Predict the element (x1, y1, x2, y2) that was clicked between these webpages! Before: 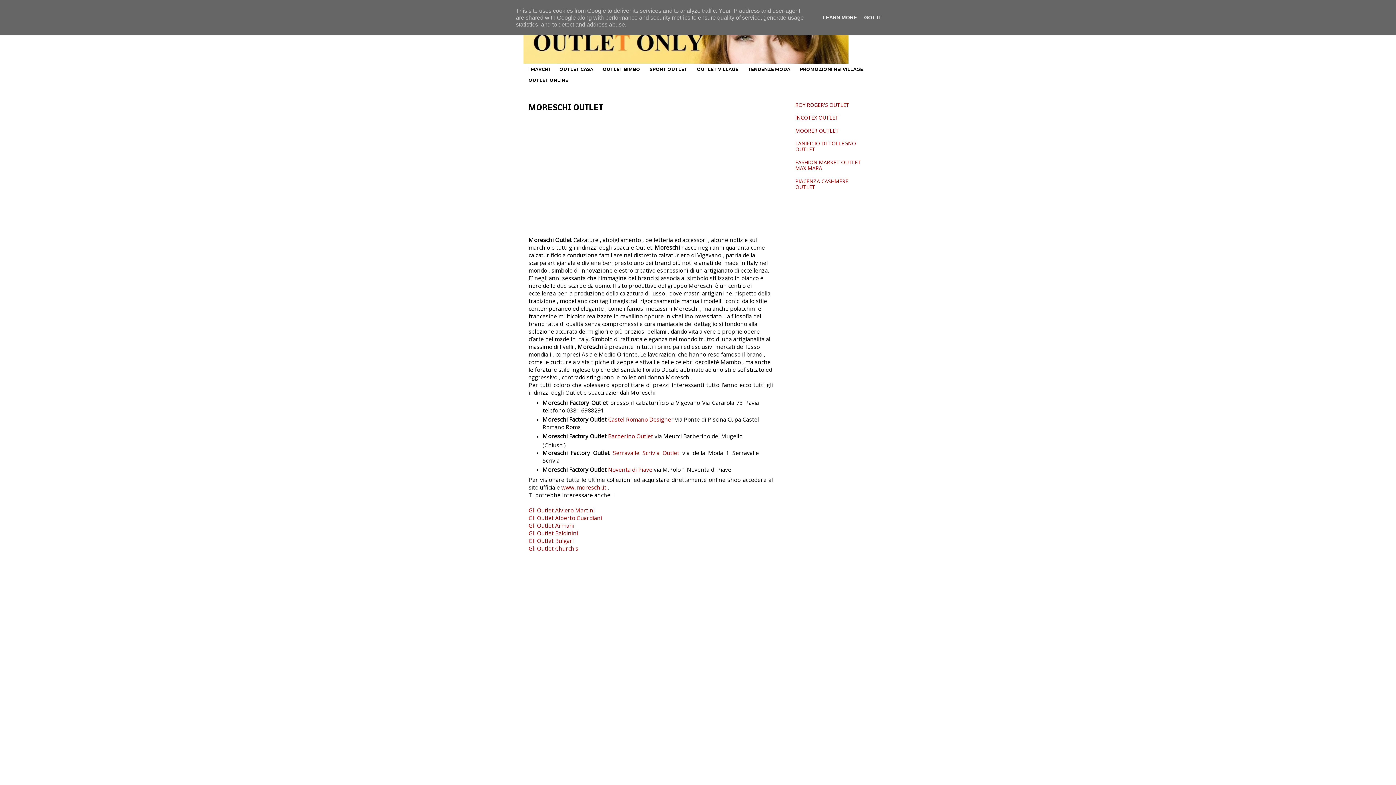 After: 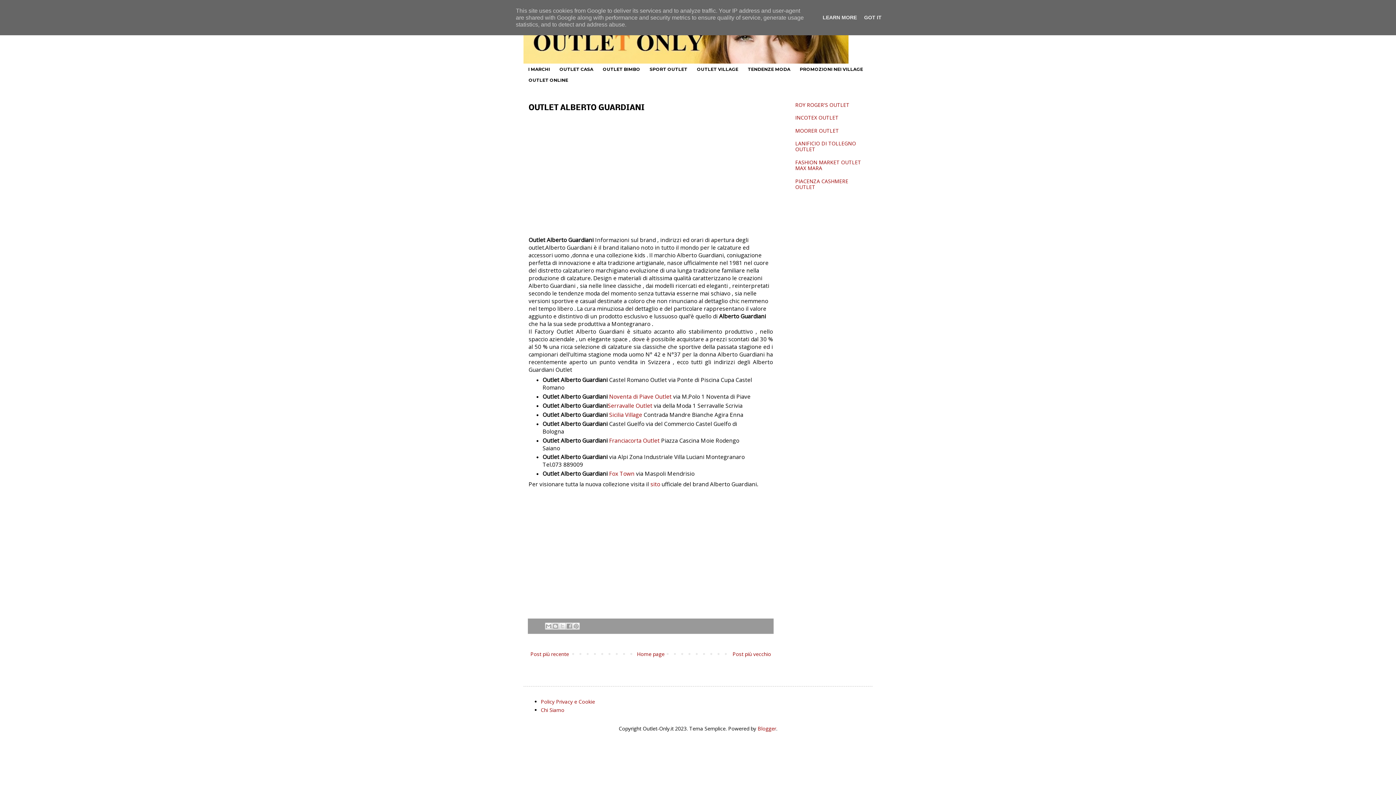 Action: label: Gli Outlet Alberto Guardiani bbox: (528, 514, 602, 522)